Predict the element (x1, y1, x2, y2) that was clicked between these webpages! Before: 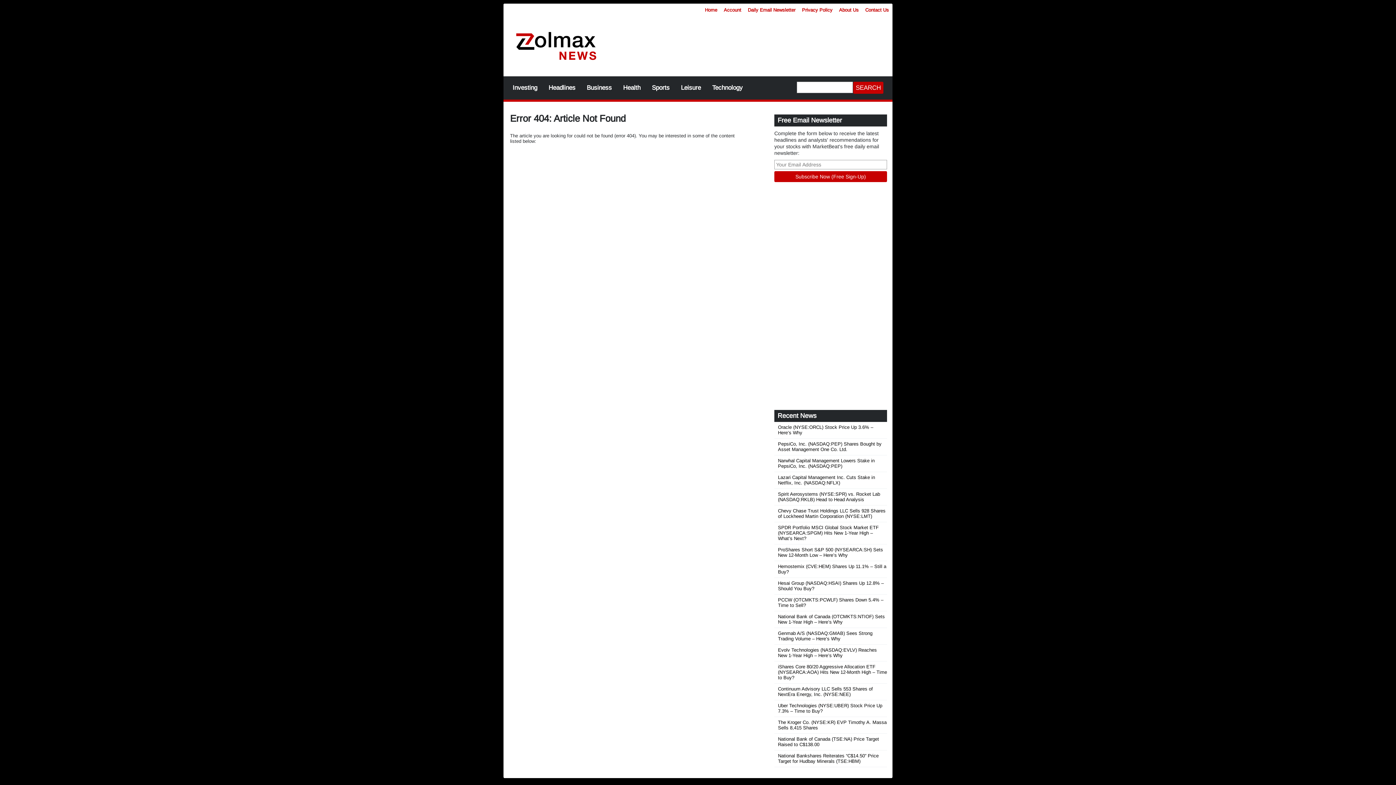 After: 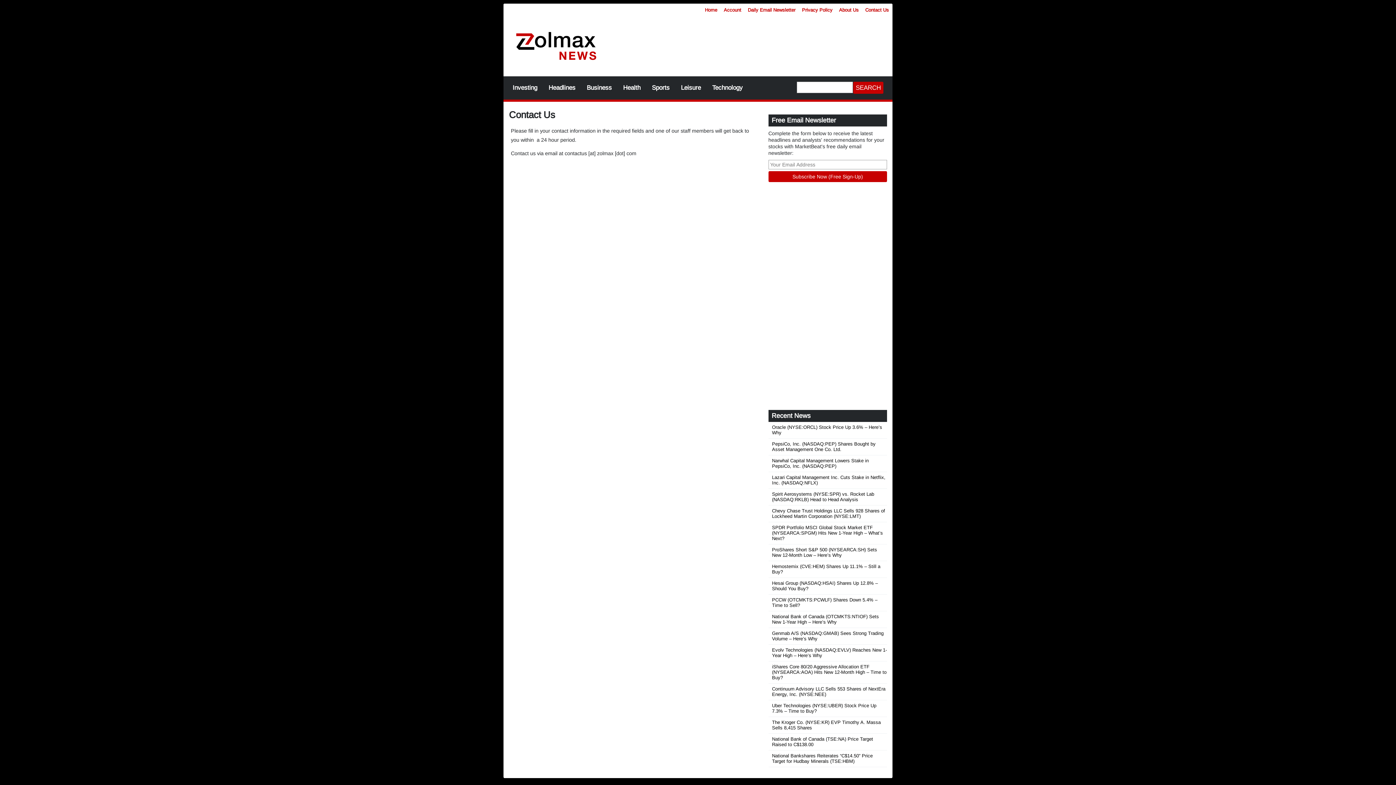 Action: label: Contact Us bbox: (865, 6, 892, 13)